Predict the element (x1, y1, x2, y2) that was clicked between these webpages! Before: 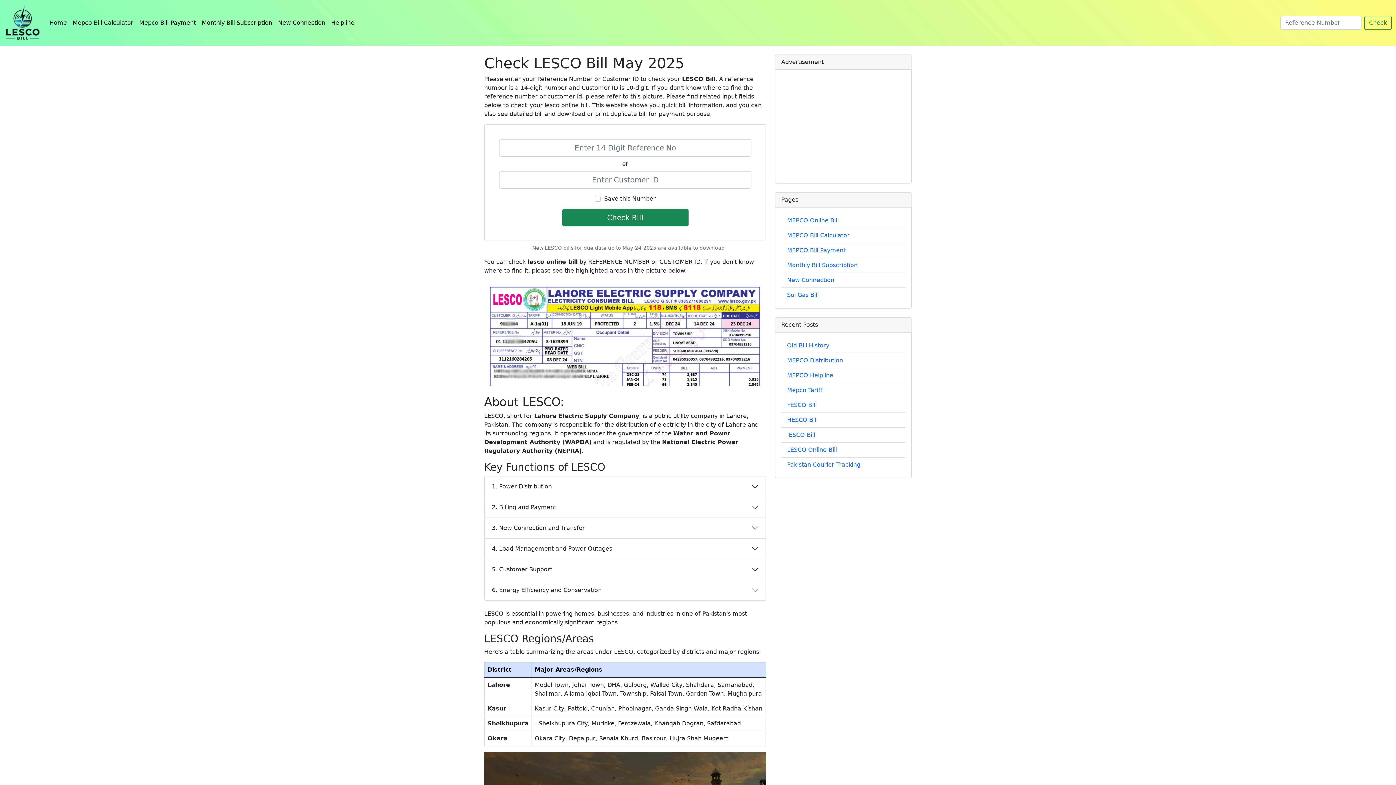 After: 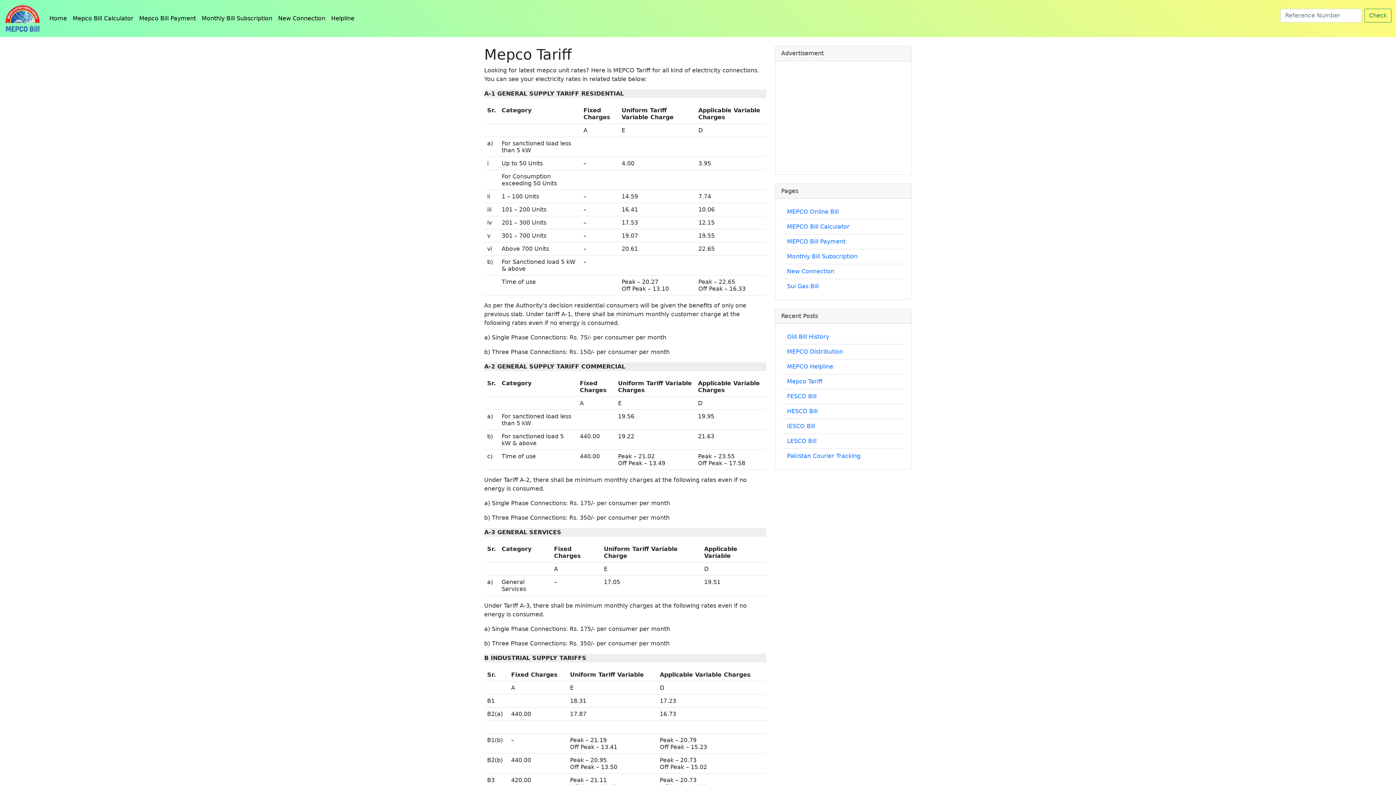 Action: bbox: (787, 386, 822, 393) label: Mepco Tariff